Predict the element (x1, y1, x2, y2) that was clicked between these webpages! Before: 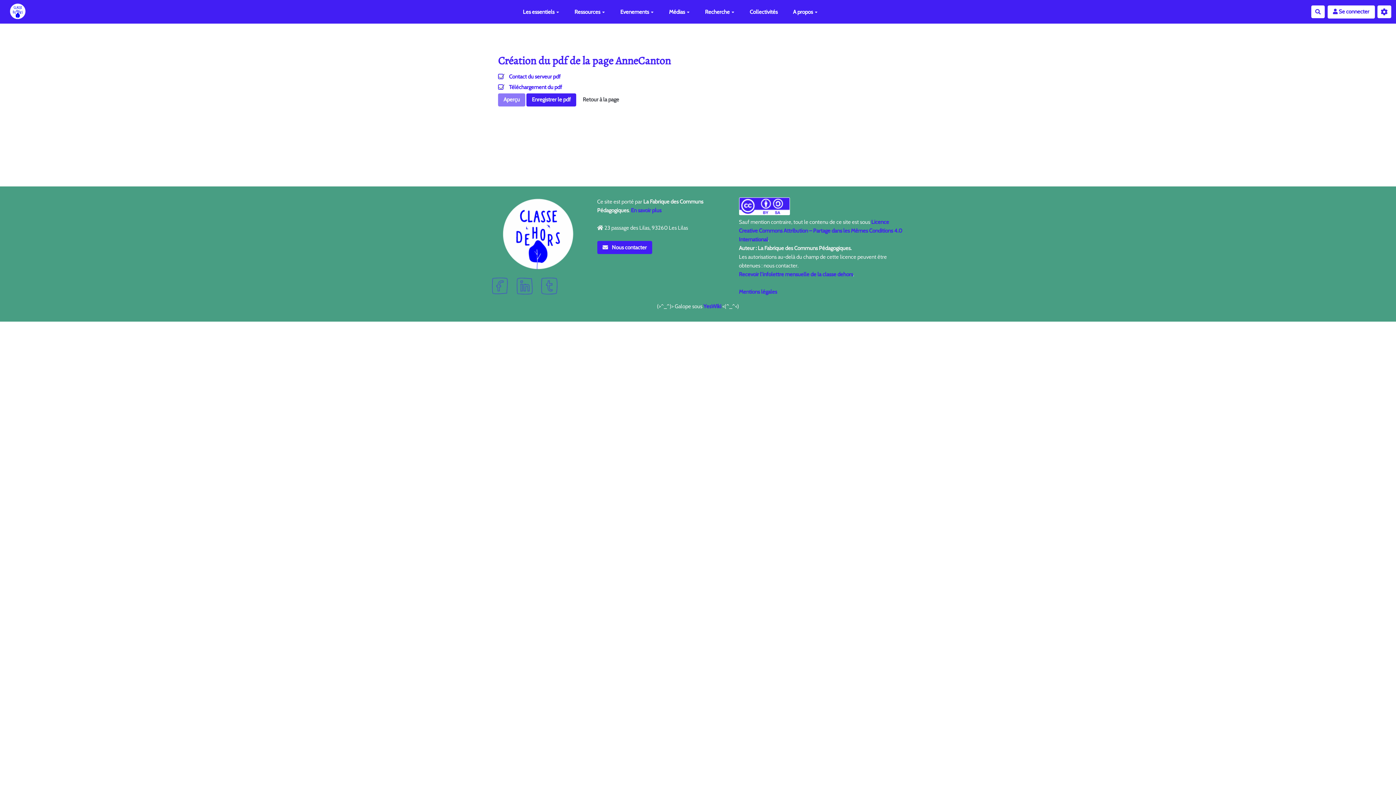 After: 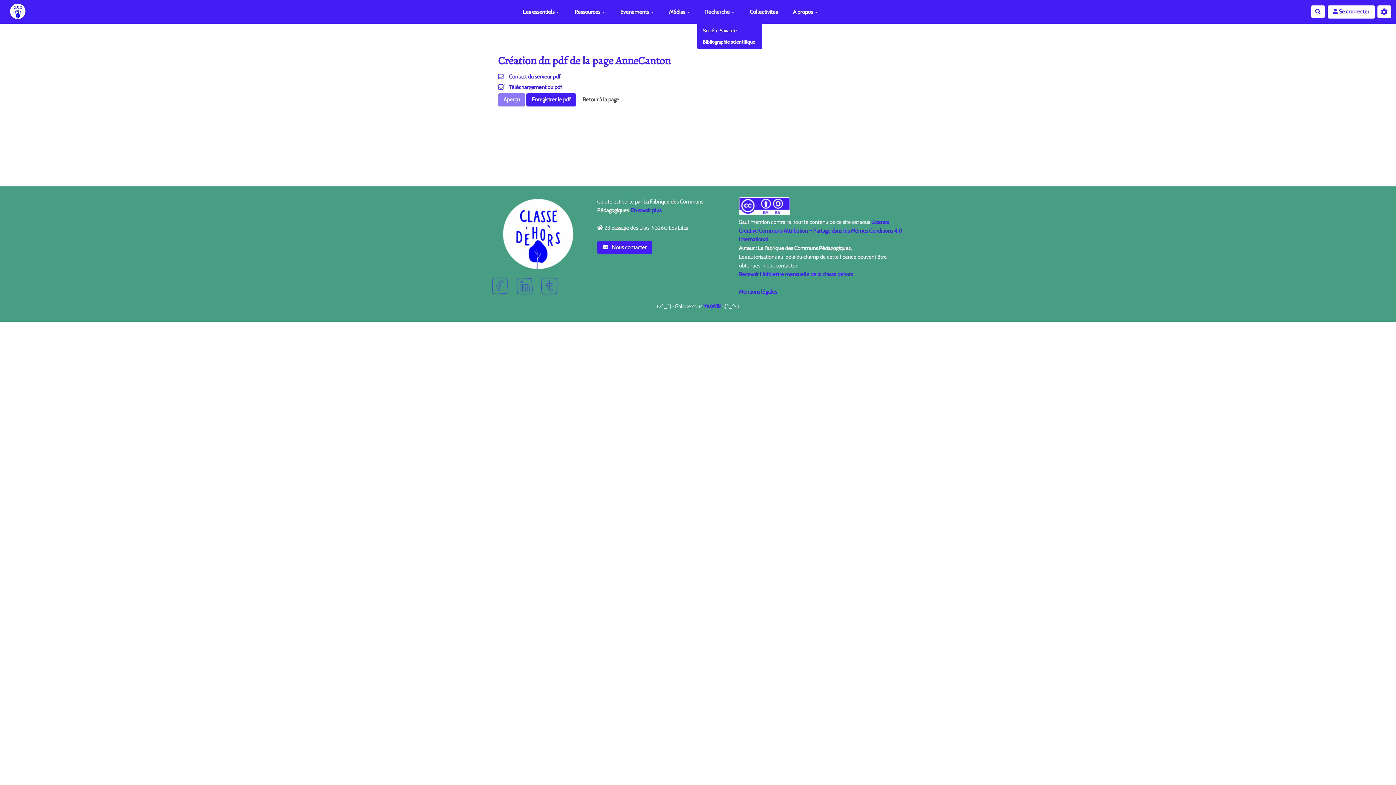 Action: label: Recherche bbox: (697, 5, 742, 18)